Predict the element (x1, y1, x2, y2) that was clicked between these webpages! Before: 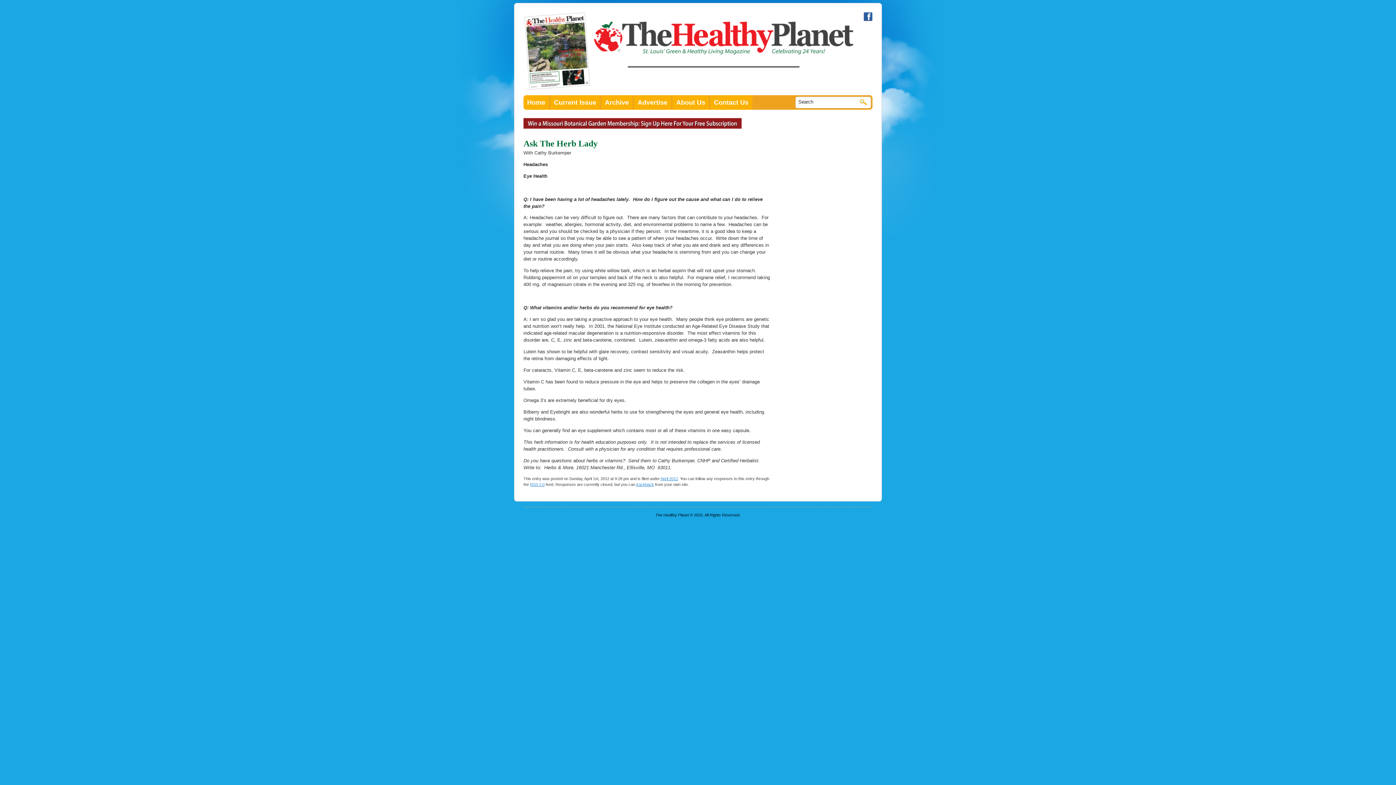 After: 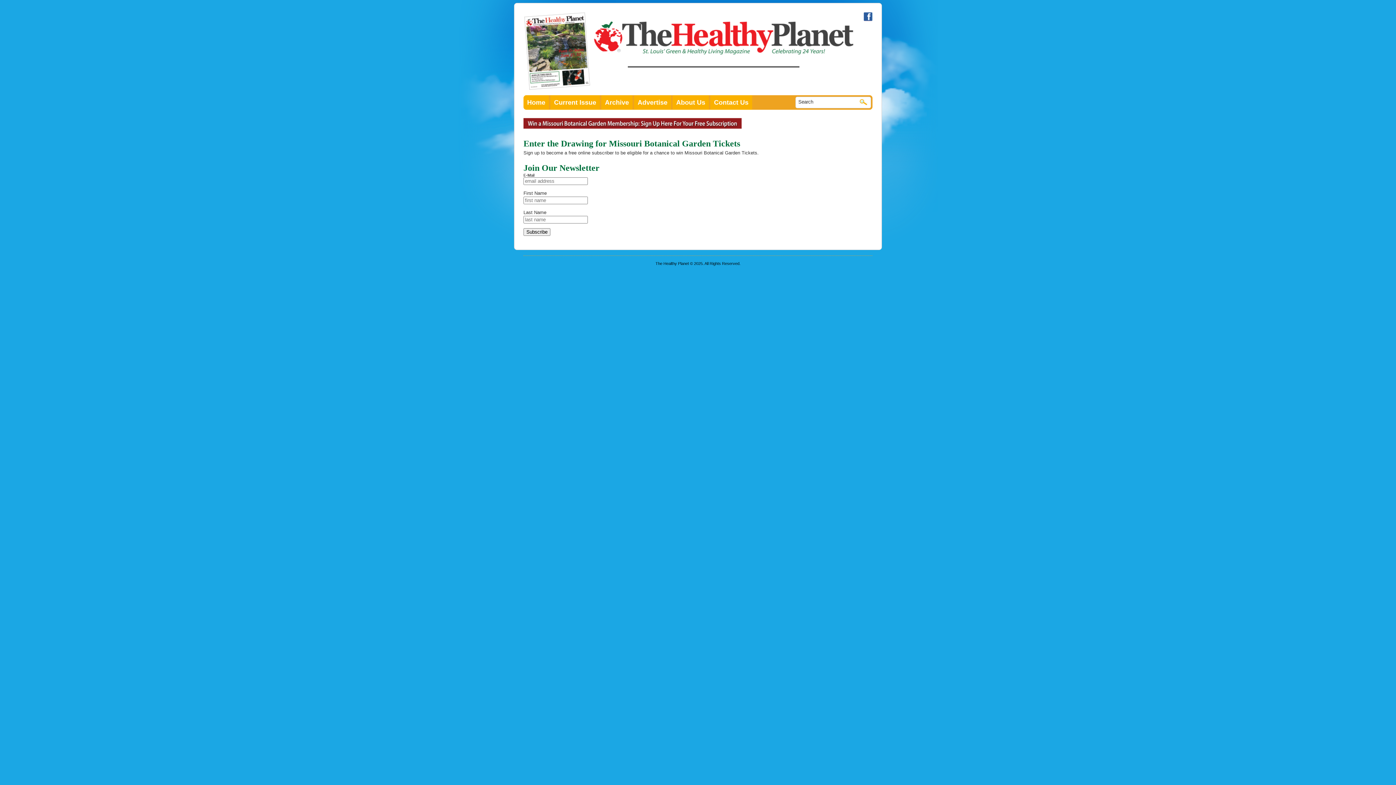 Action: bbox: (523, 128, 741, 132)